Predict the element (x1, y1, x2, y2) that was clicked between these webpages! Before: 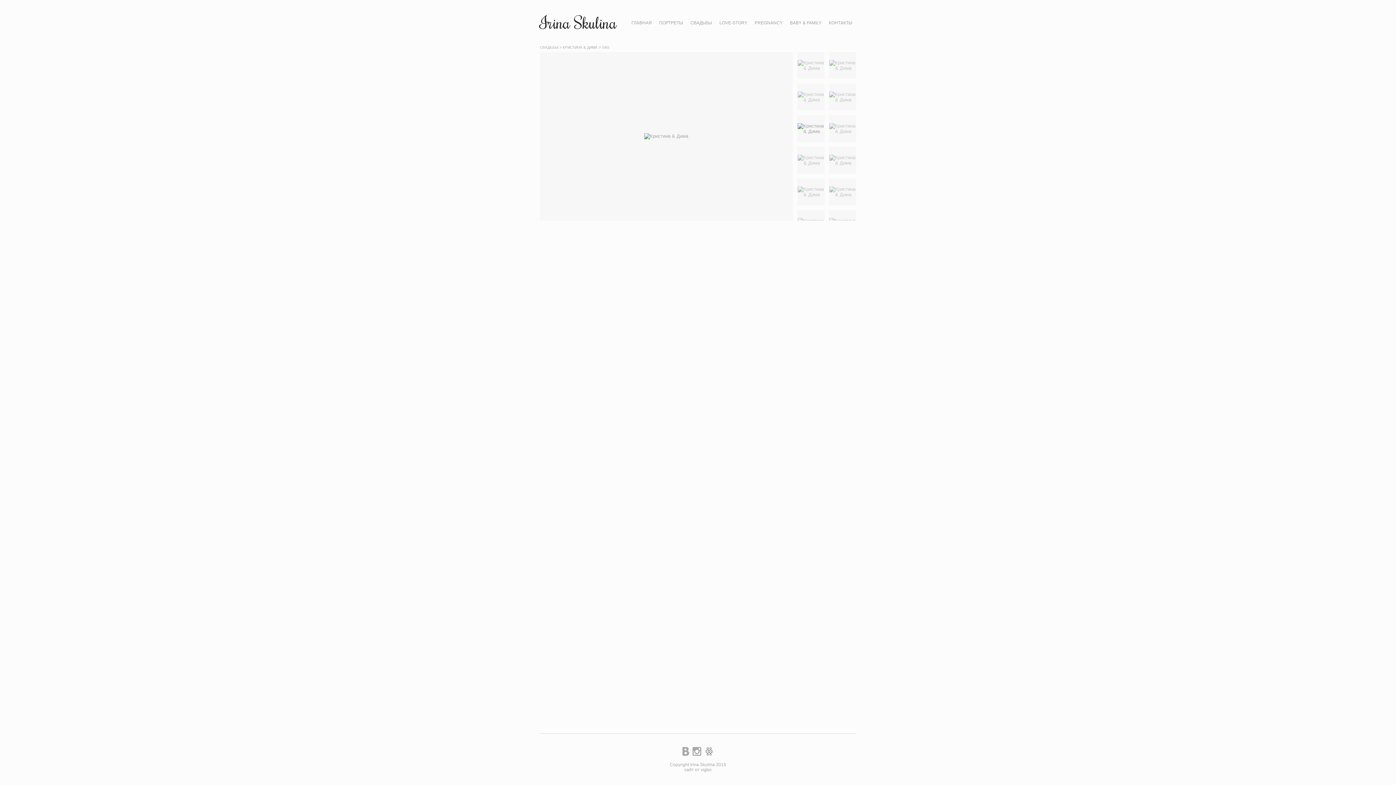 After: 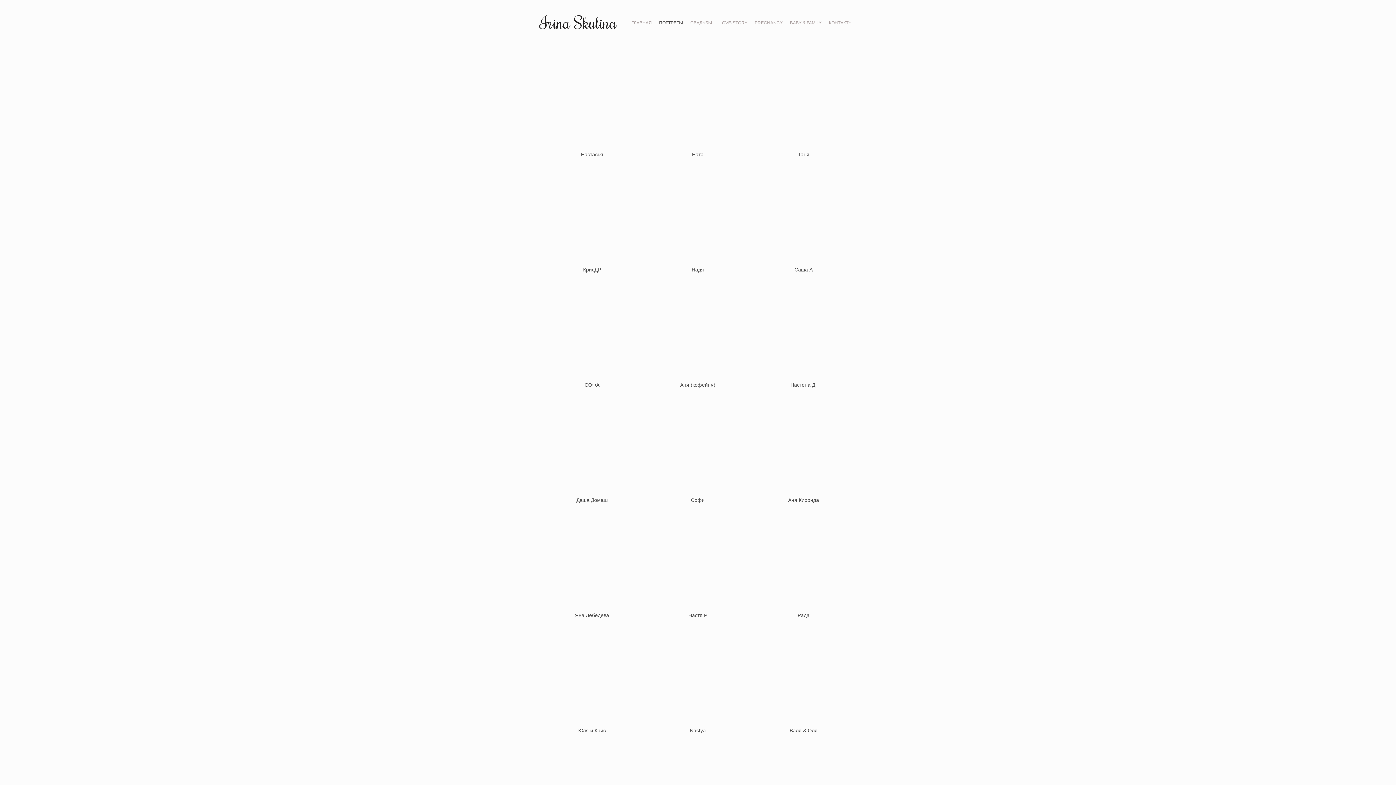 Action: bbox: (659, 20, 683, 25) label: ПОРТРЕТЫ